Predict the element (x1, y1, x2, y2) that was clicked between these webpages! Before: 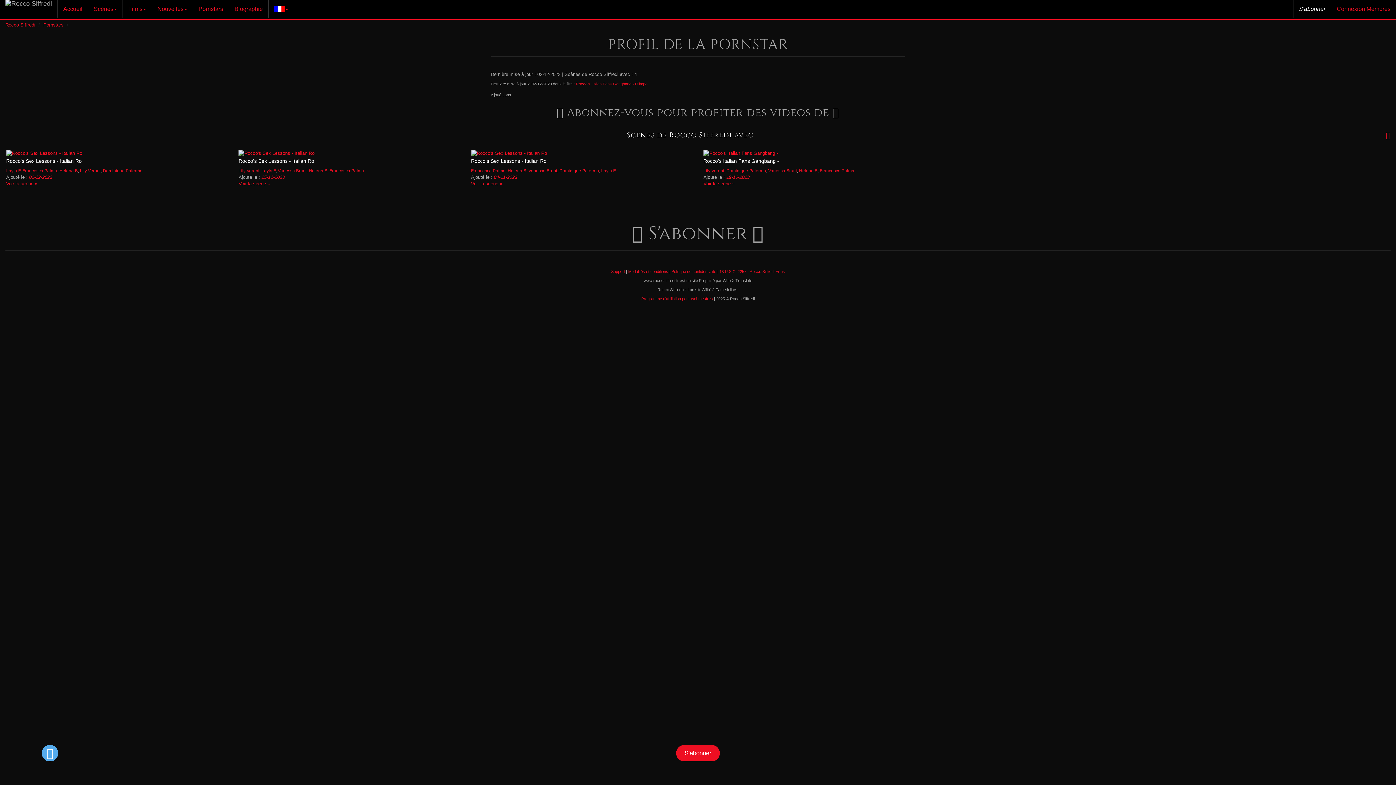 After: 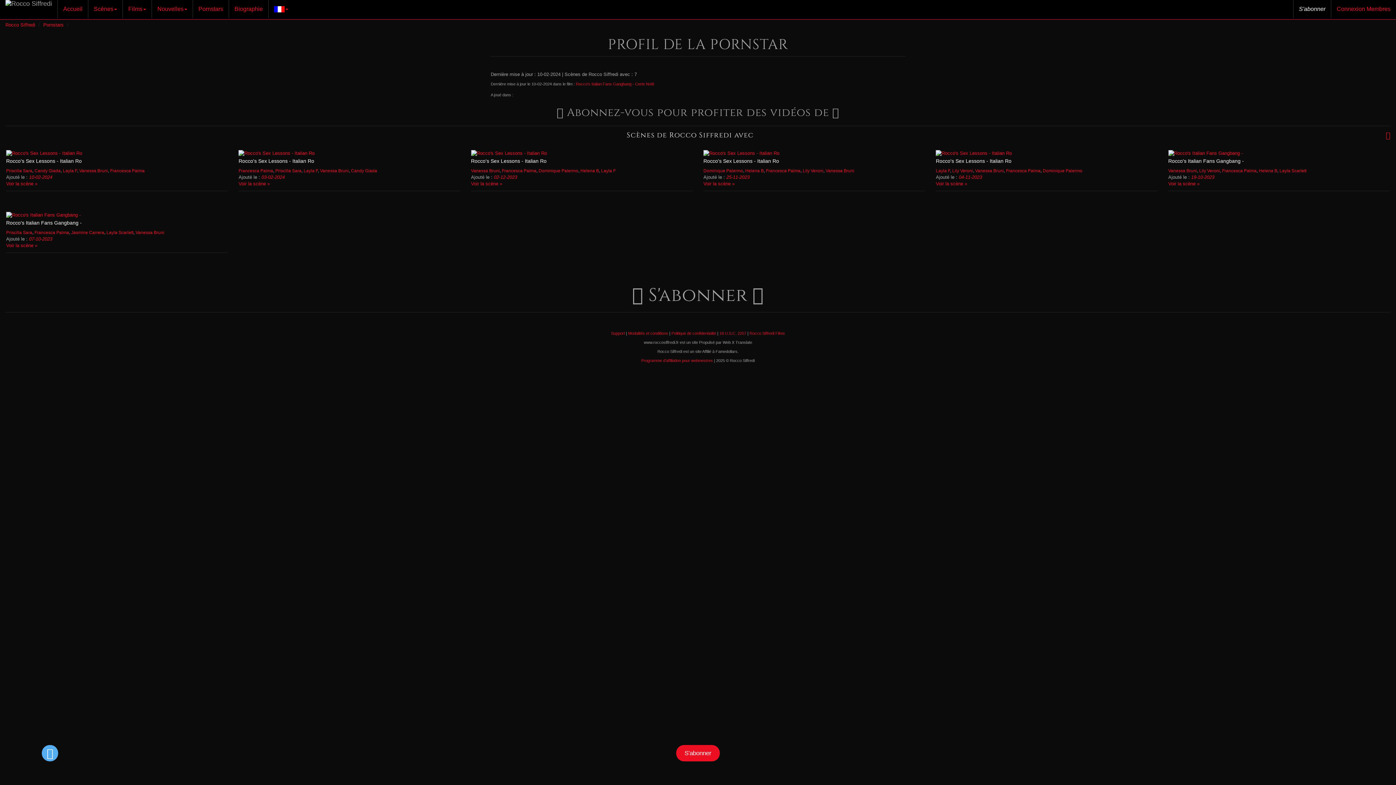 Action: label: Francesca Palma bbox: (819, 168, 854, 173)